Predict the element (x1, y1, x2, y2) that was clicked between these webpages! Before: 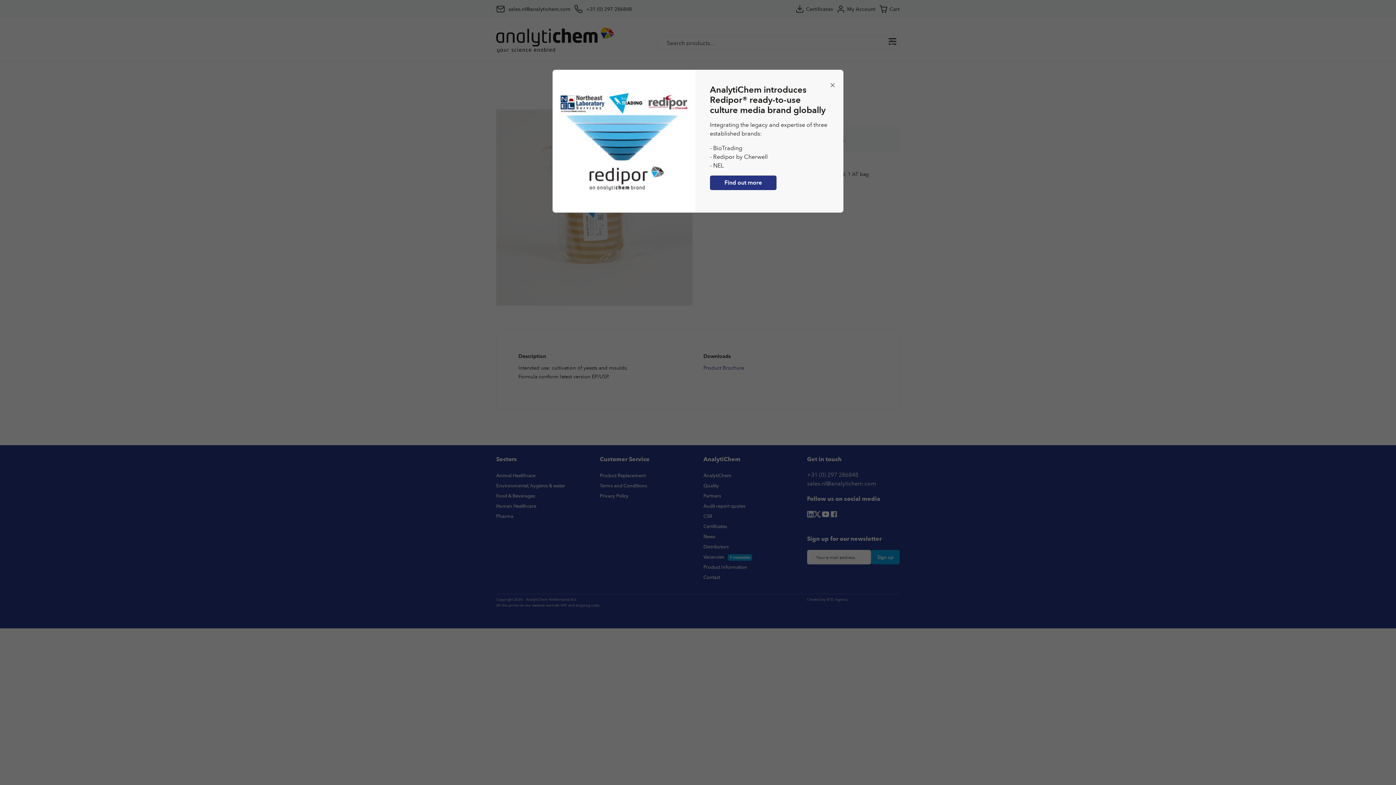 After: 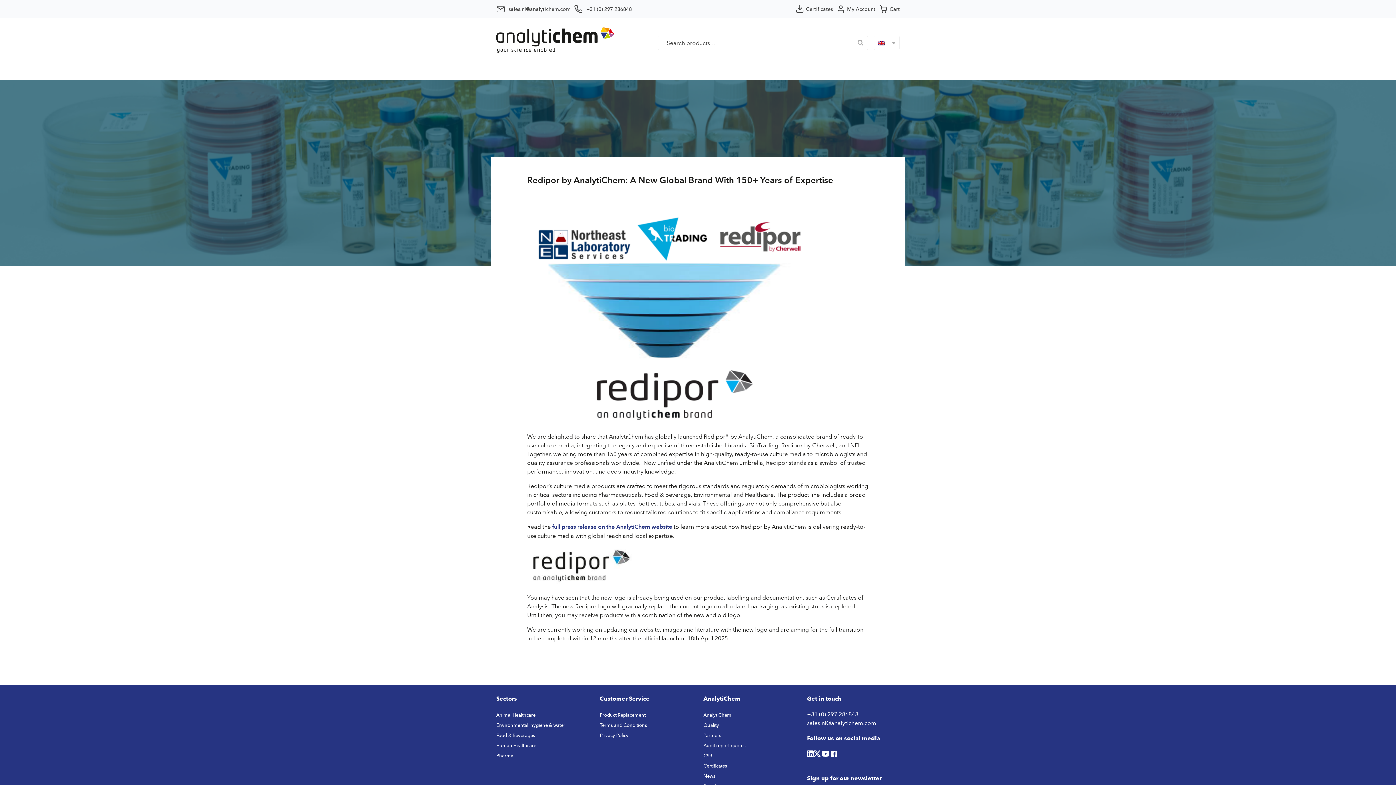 Action: label: Find out more bbox: (710, 175, 776, 190)